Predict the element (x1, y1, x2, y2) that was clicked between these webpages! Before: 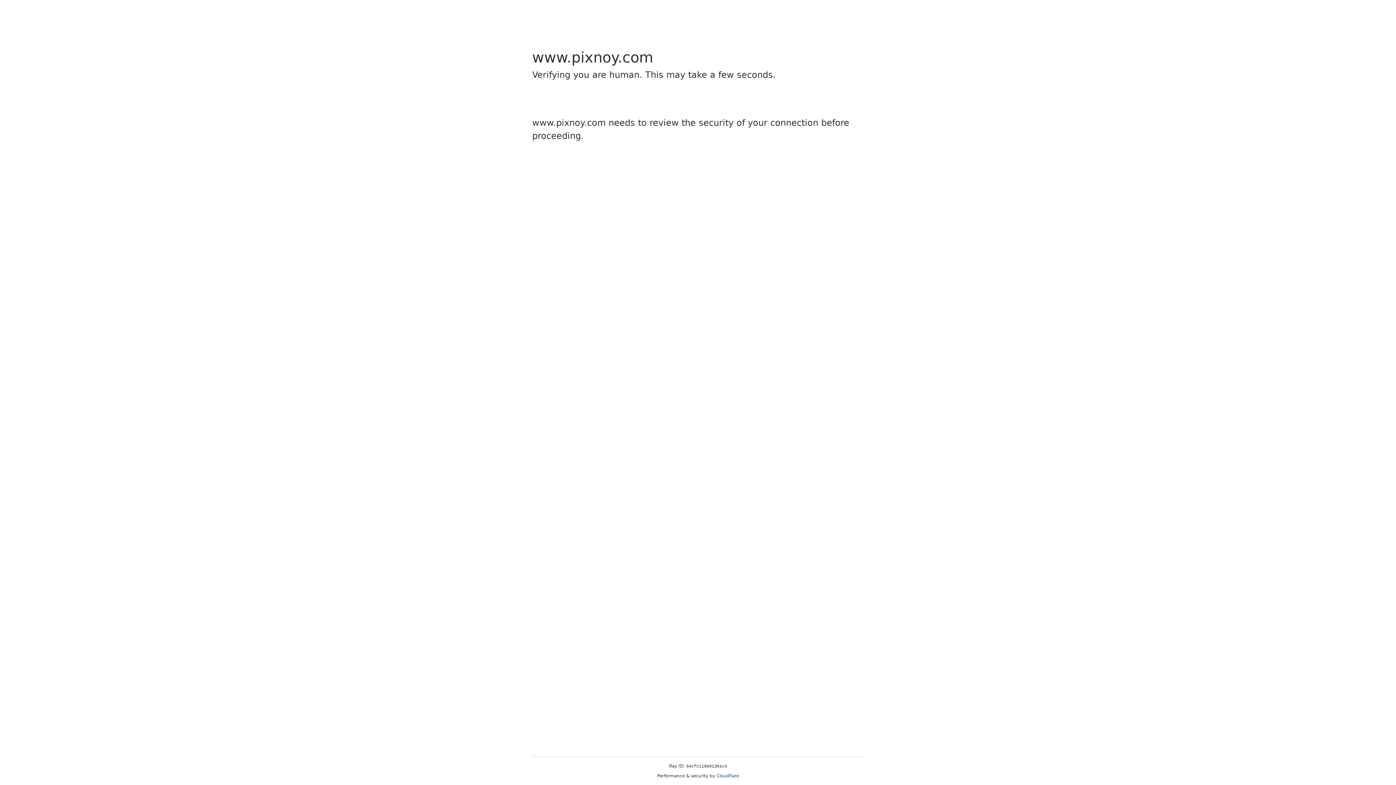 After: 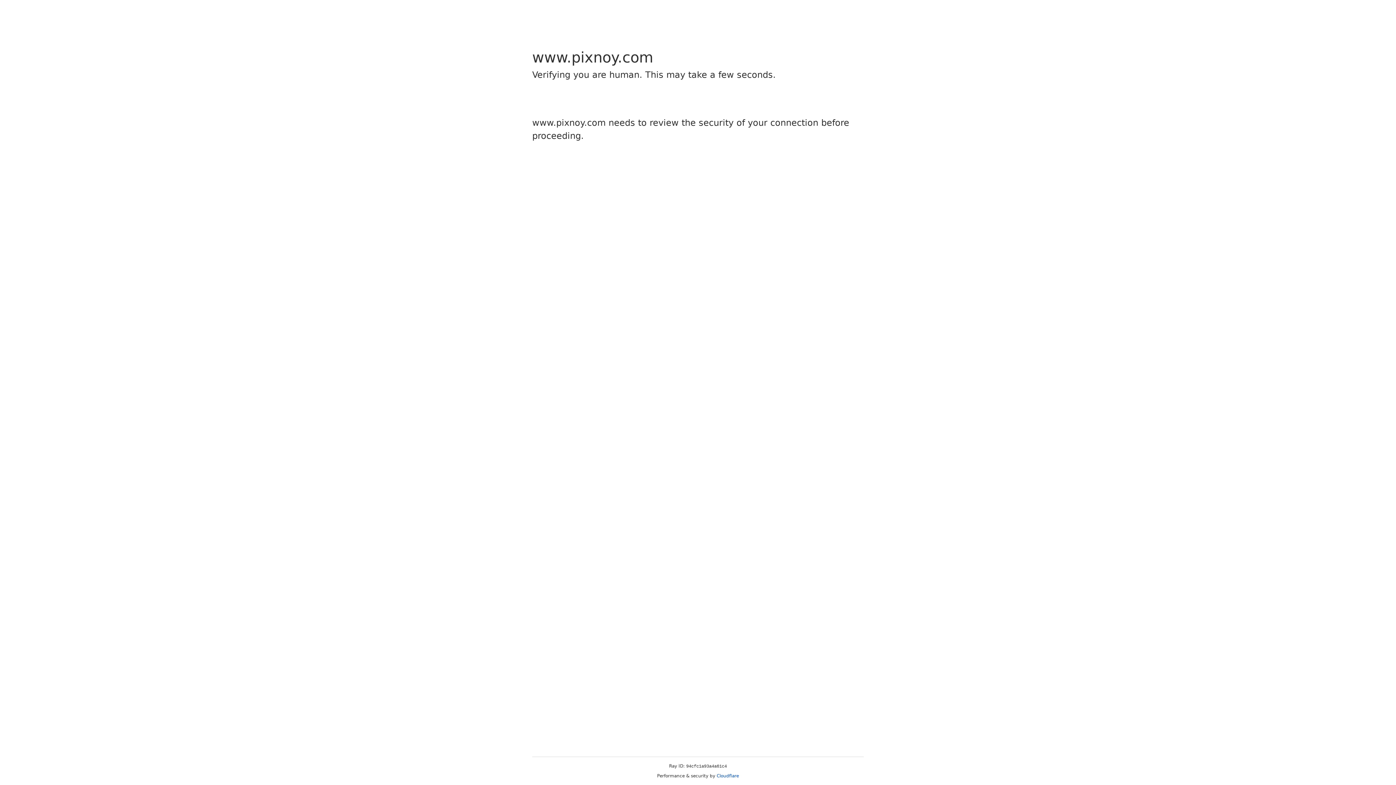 Action: label: Cloudflare bbox: (716, 773, 739, 778)